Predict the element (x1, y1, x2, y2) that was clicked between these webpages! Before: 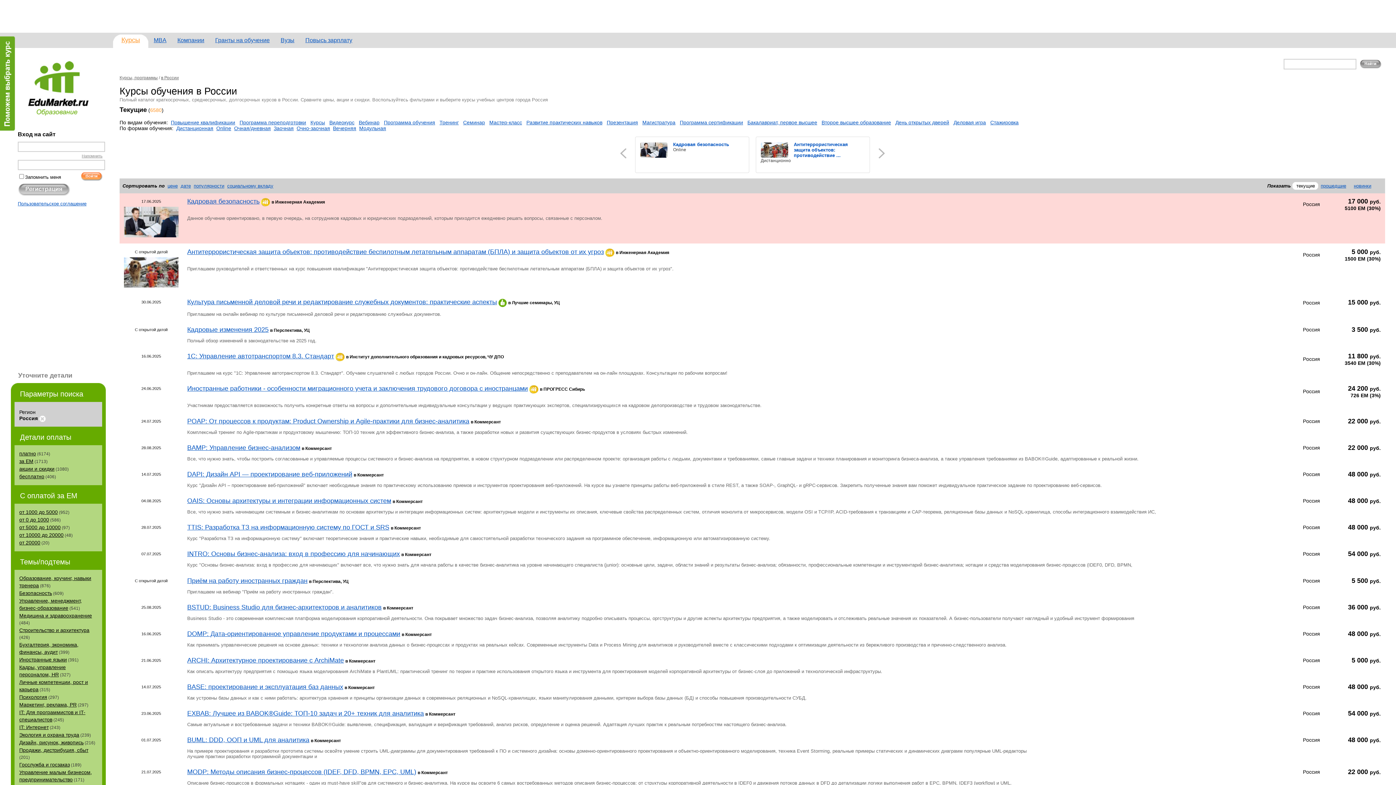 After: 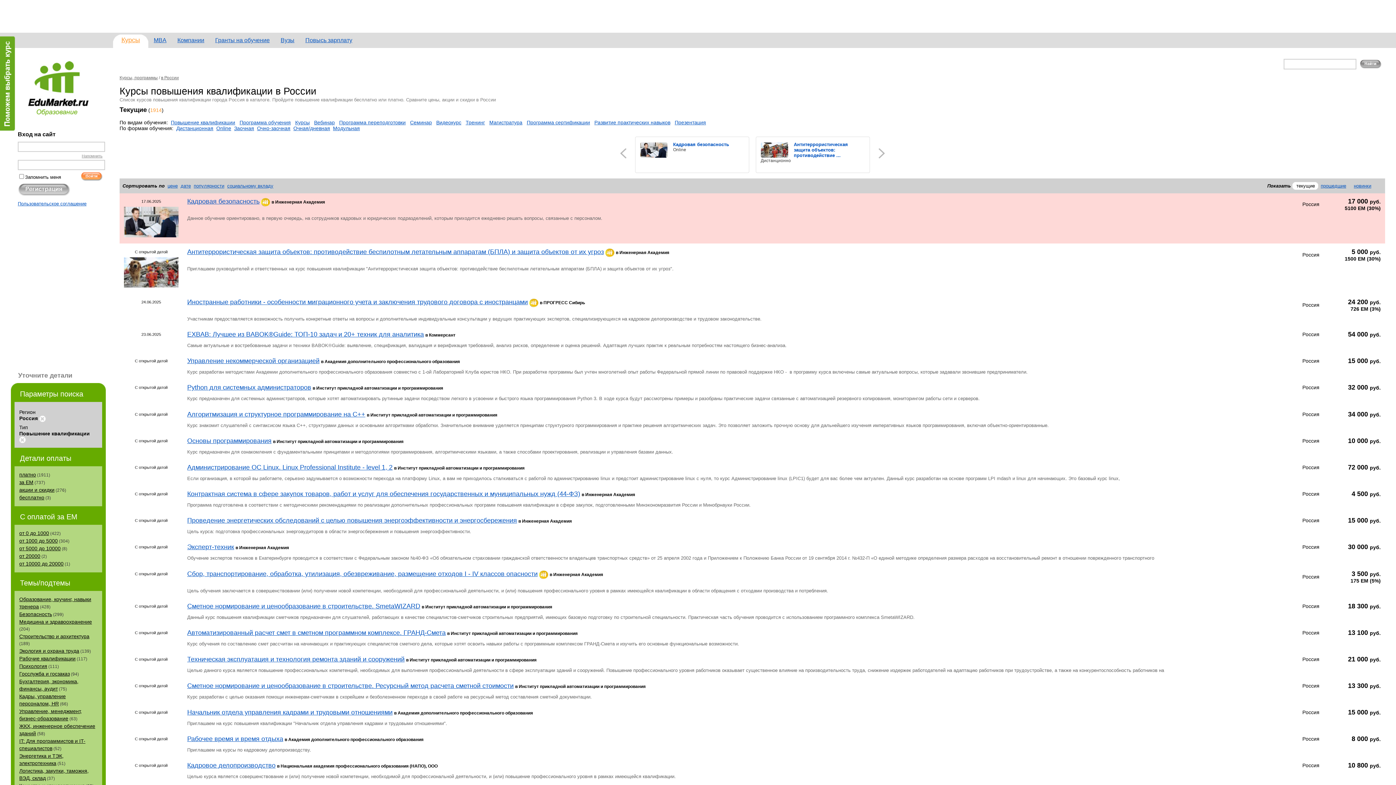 Action: bbox: (170, 119, 235, 125) label: Повышение квалификации